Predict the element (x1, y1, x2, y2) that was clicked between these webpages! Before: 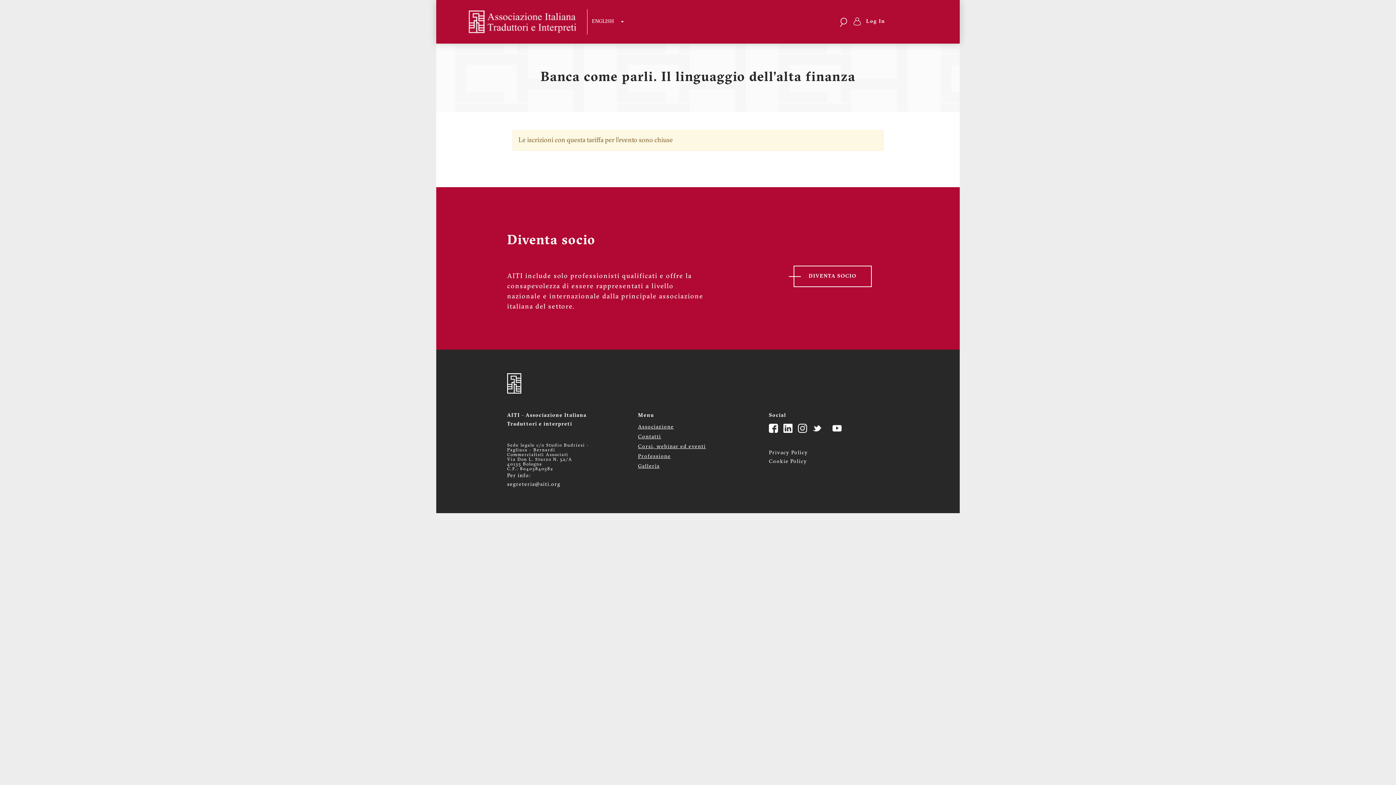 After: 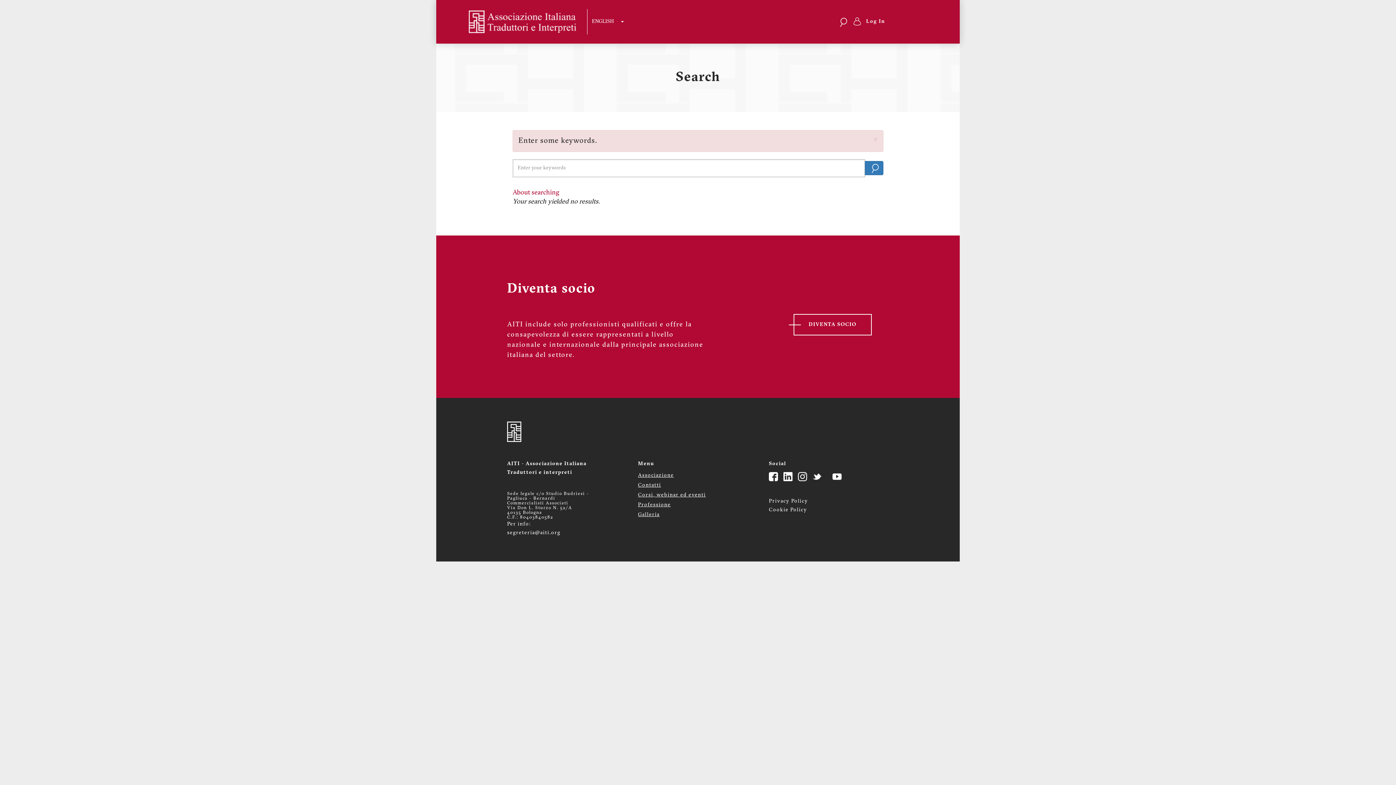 Action: bbox: (835, 17, 862, 26) label: Search